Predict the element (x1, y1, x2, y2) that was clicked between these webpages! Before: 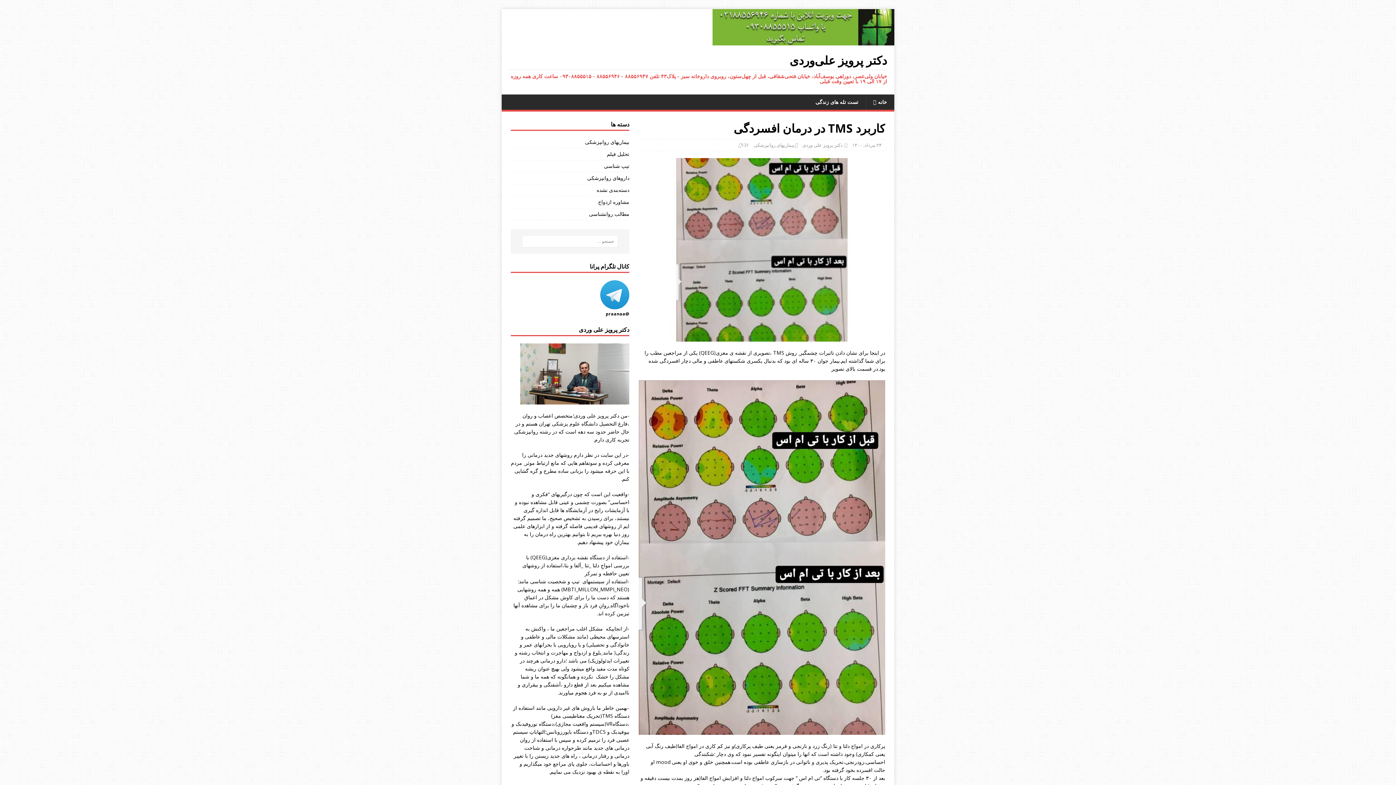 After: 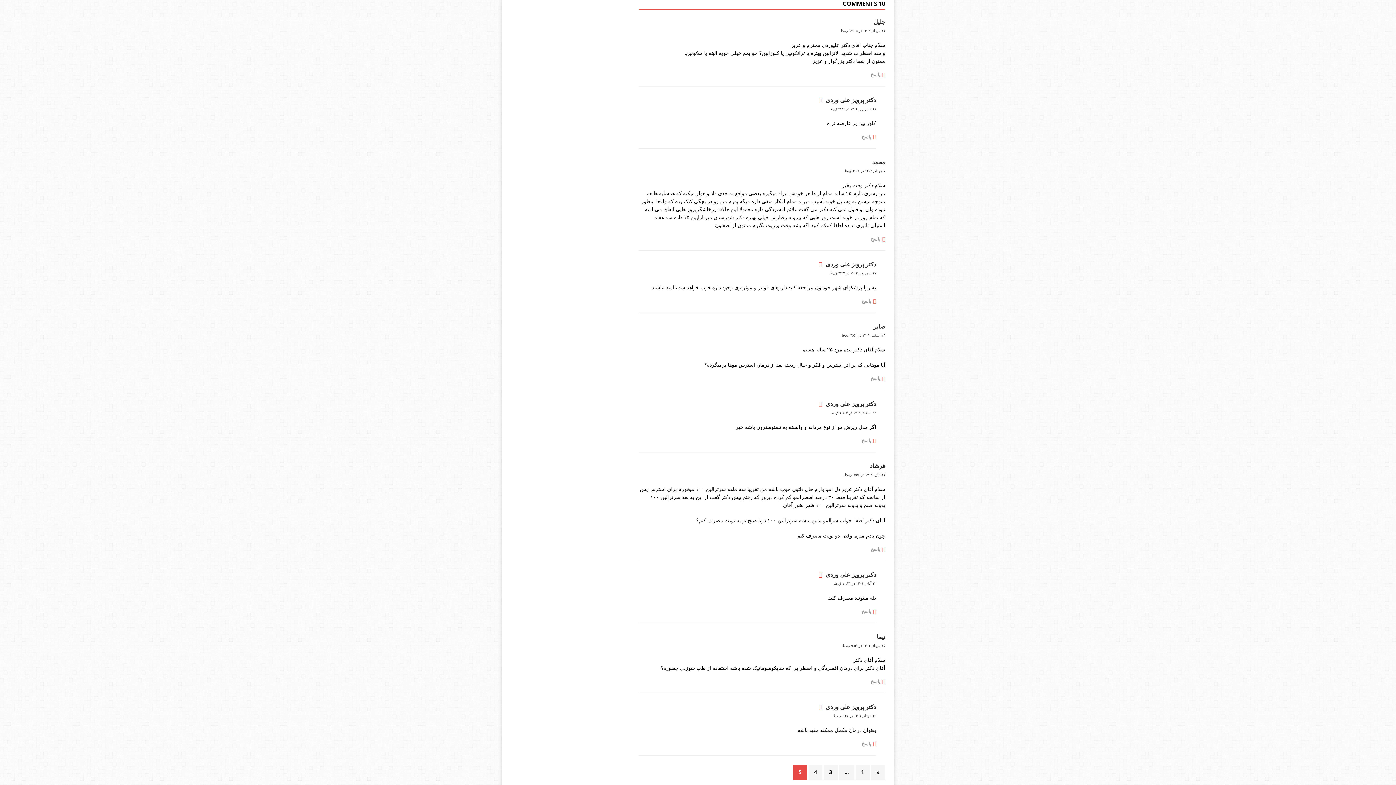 Action: label: 131 bbox: (741, 141, 749, 148)